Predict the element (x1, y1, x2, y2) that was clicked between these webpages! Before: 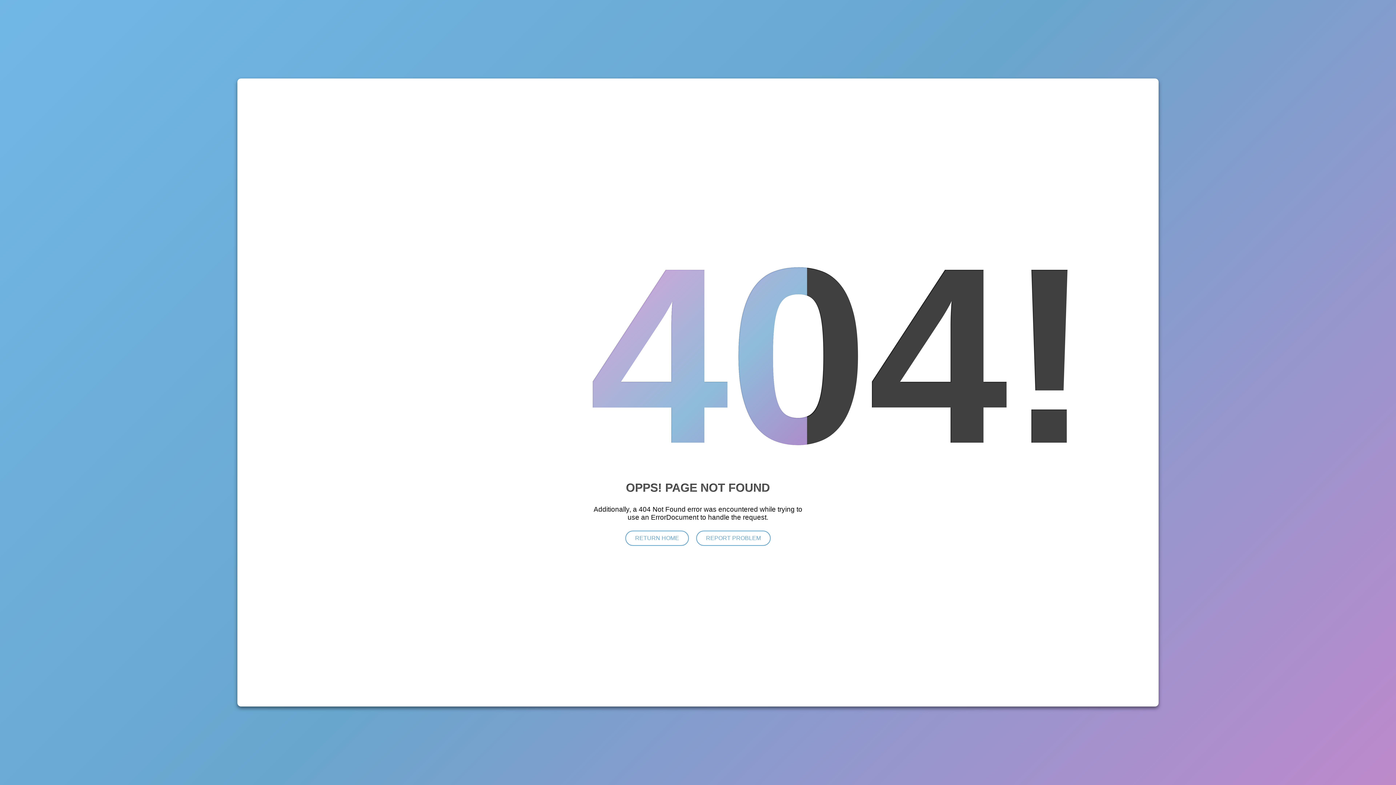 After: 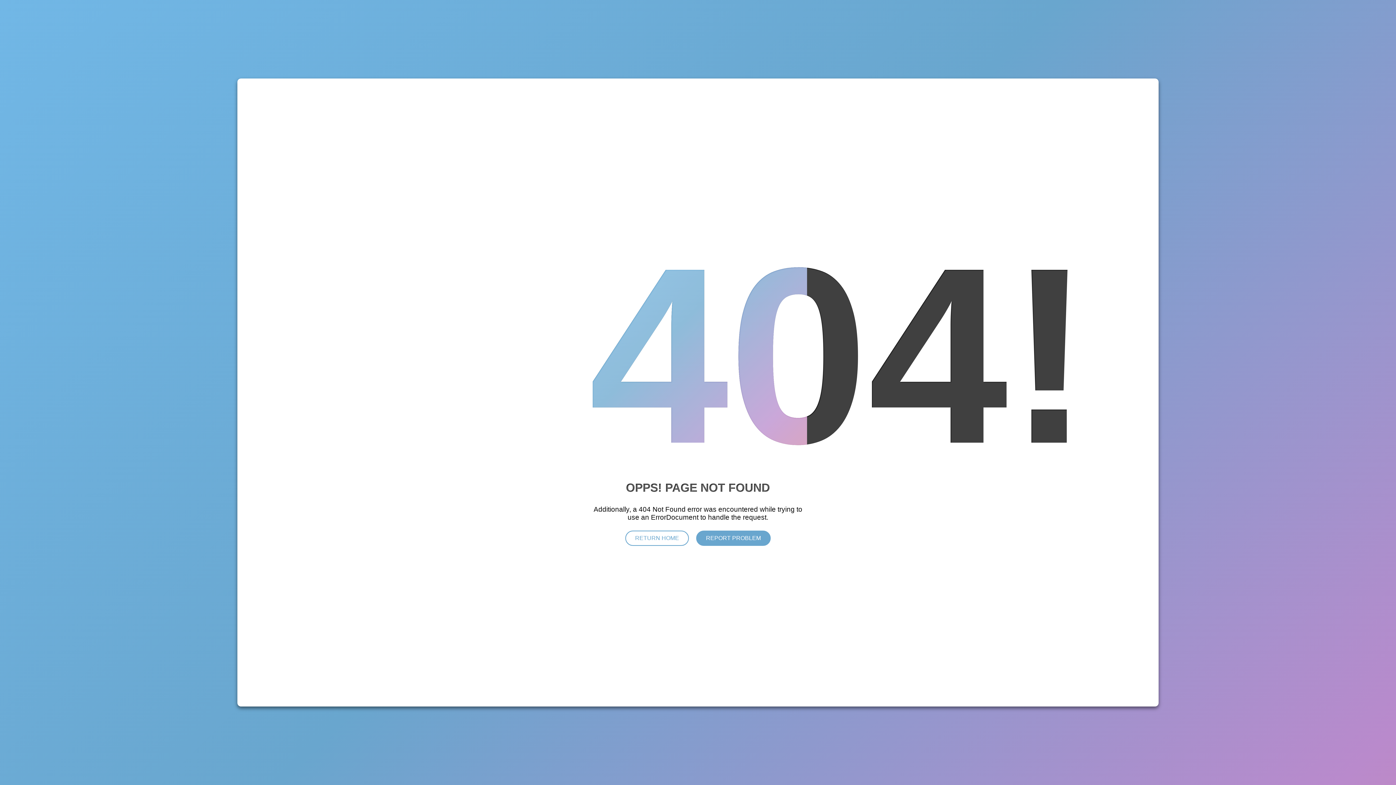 Action: label: REPORT PROBLEM bbox: (696, 530, 770, 546)